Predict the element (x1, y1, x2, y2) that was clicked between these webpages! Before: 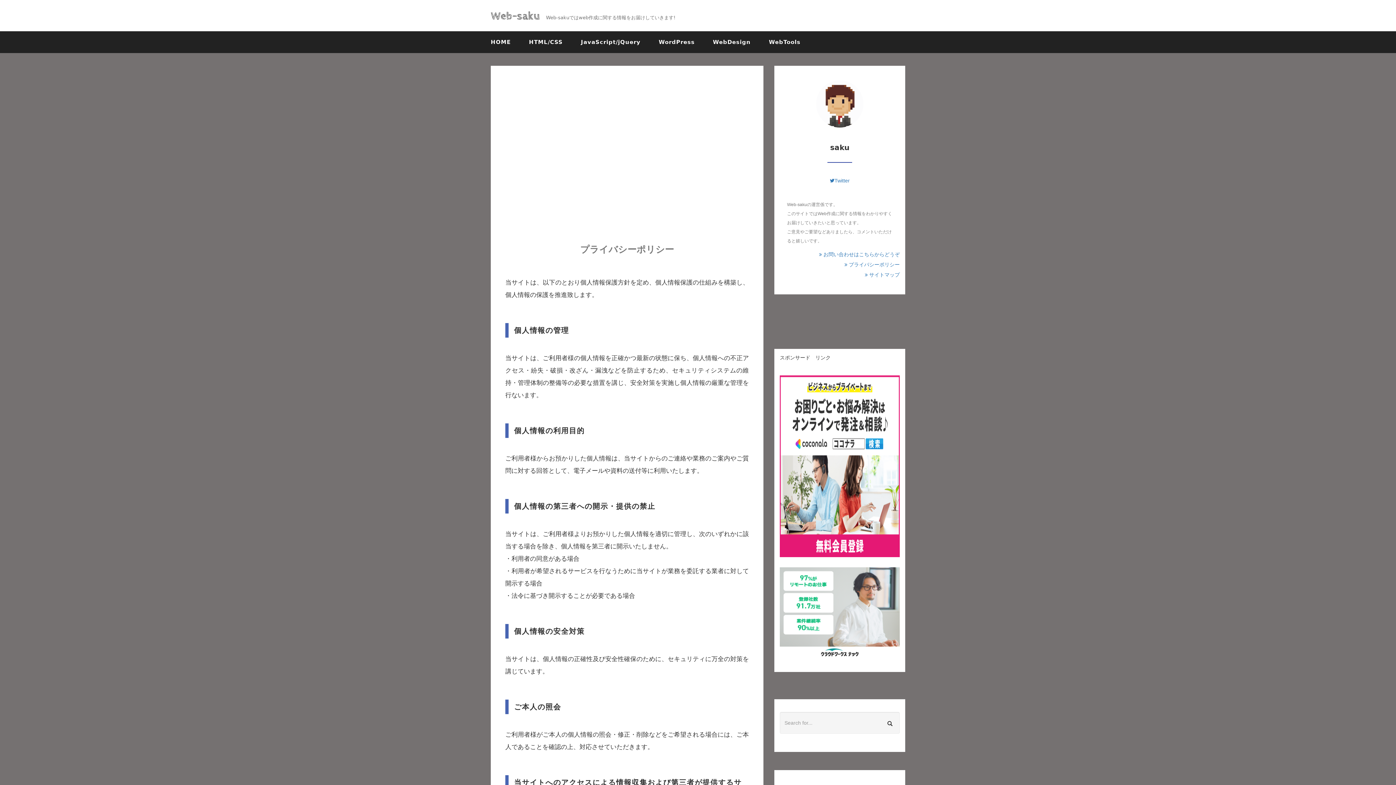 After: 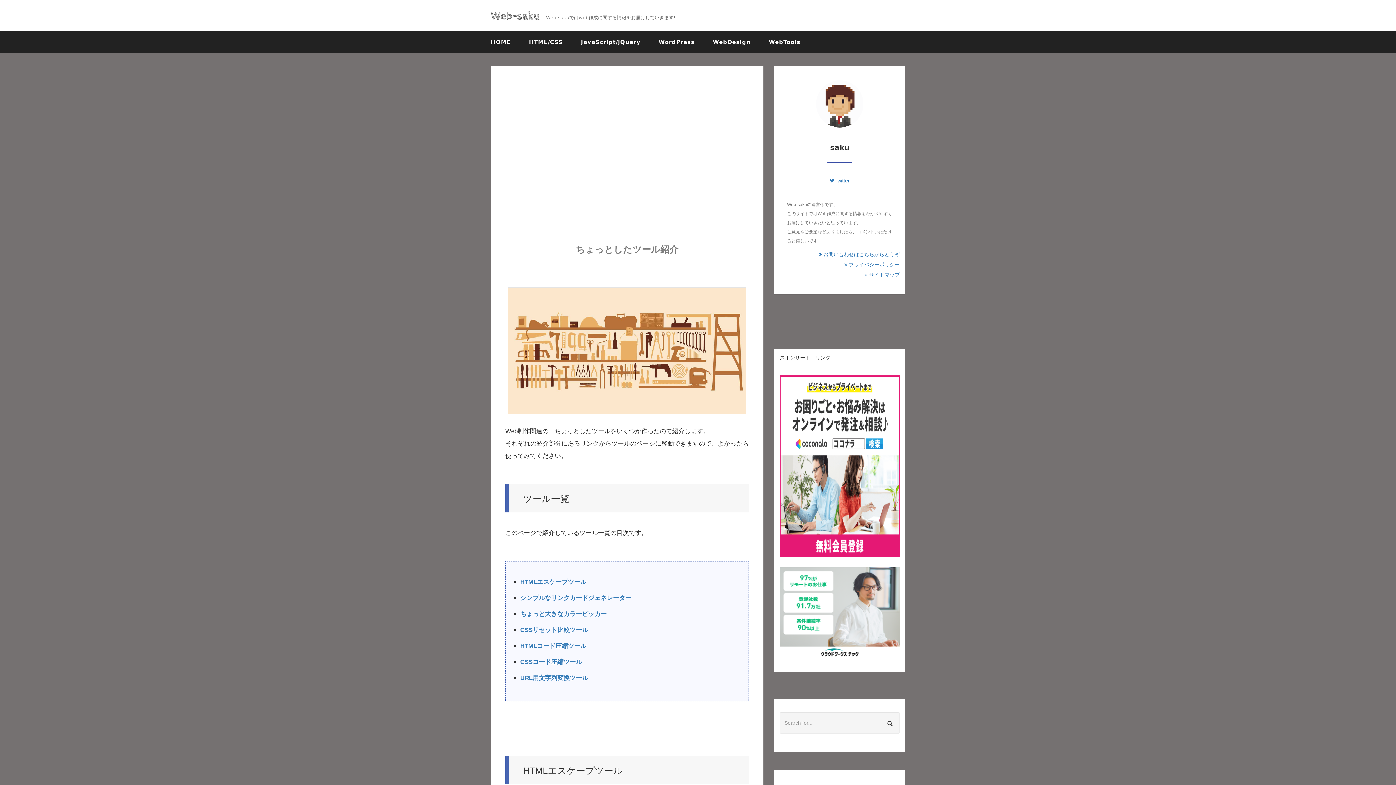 Action: label: WebTools bbox: (763, 33, 806, 51)